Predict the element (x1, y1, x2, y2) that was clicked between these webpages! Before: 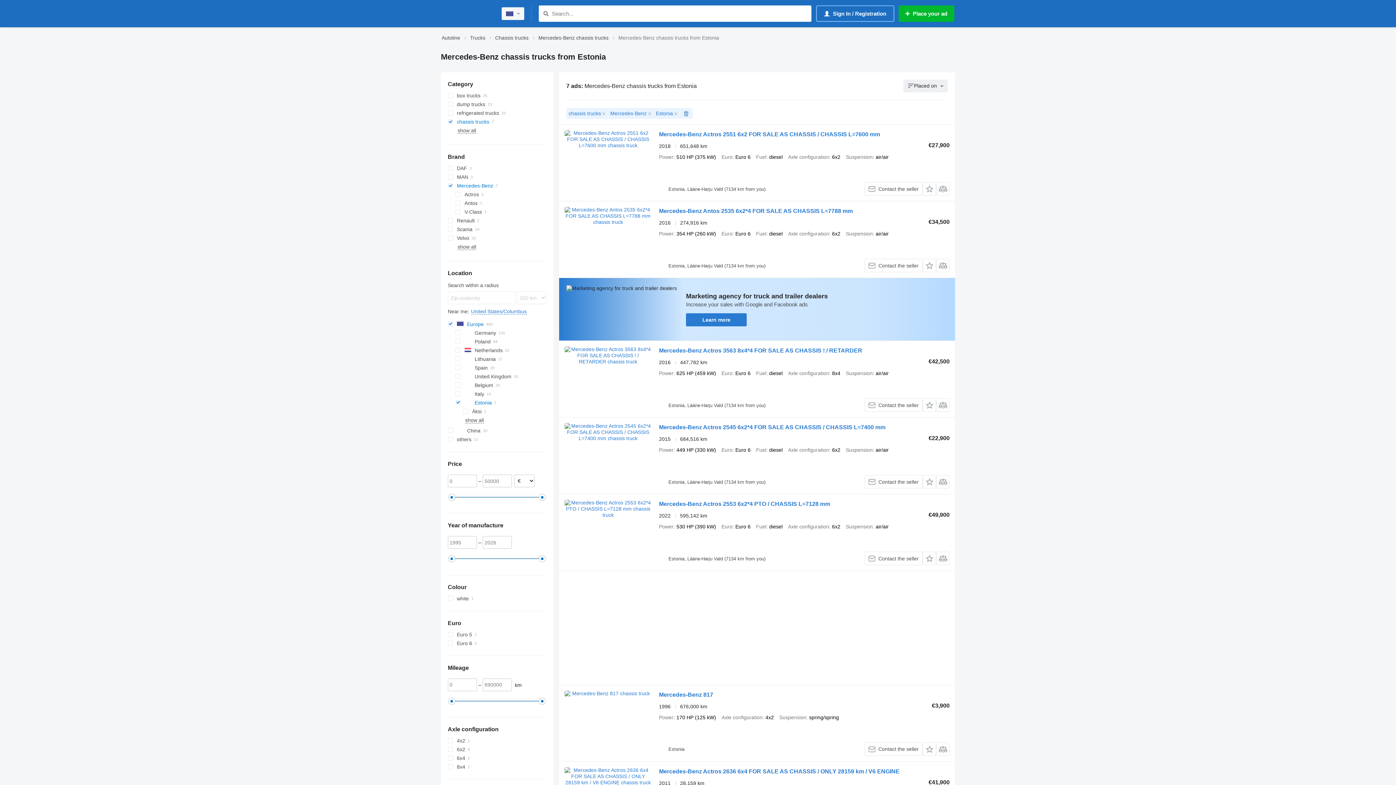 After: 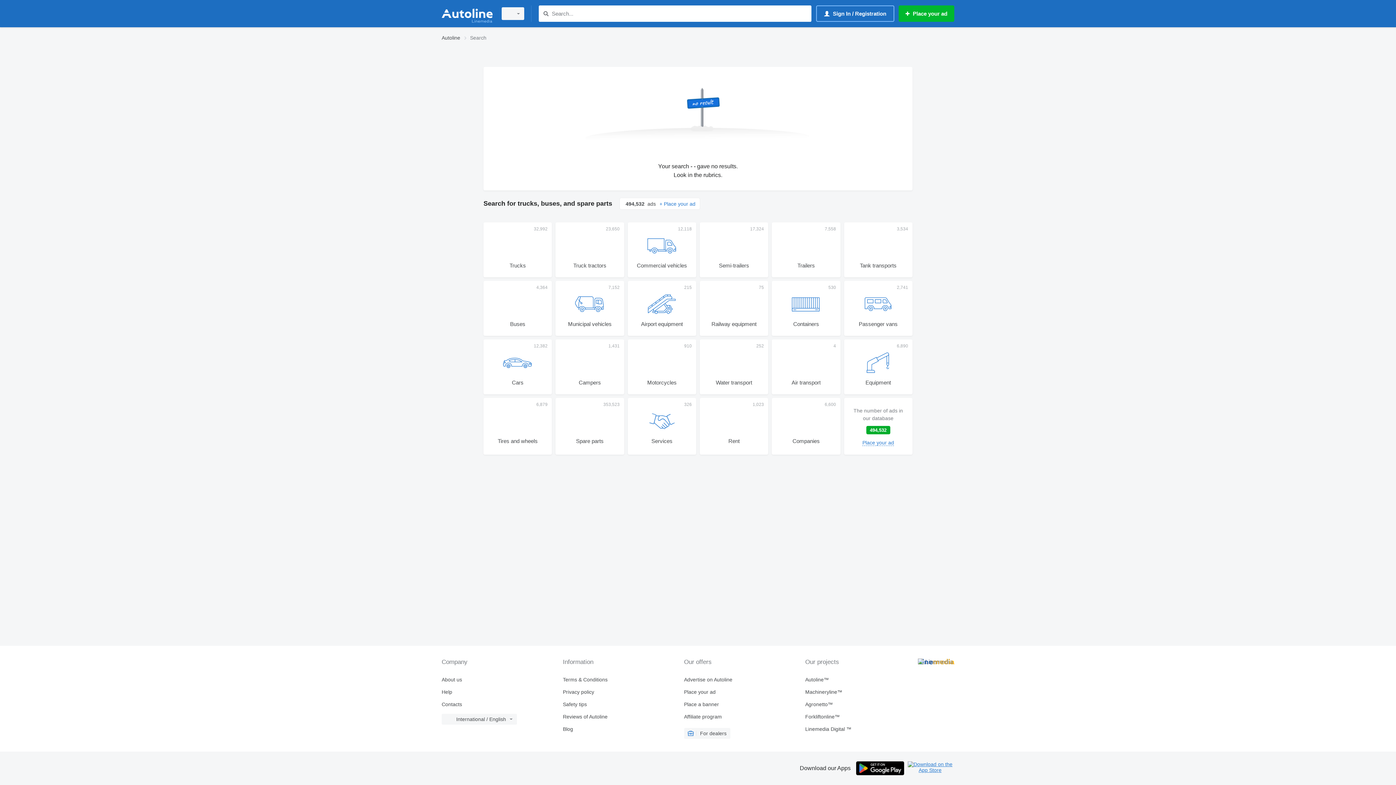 Action: label: Search bbox: (541, 9, 550, 18)